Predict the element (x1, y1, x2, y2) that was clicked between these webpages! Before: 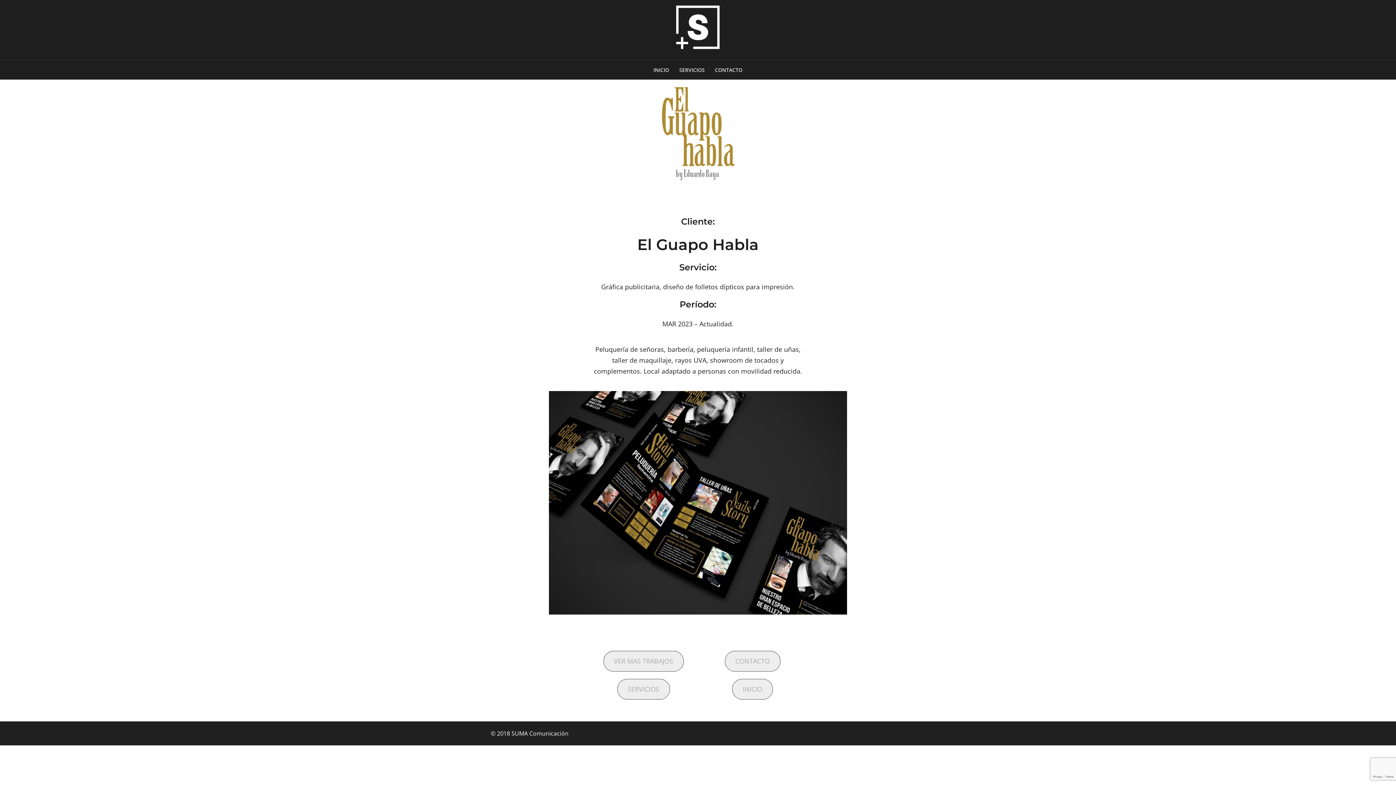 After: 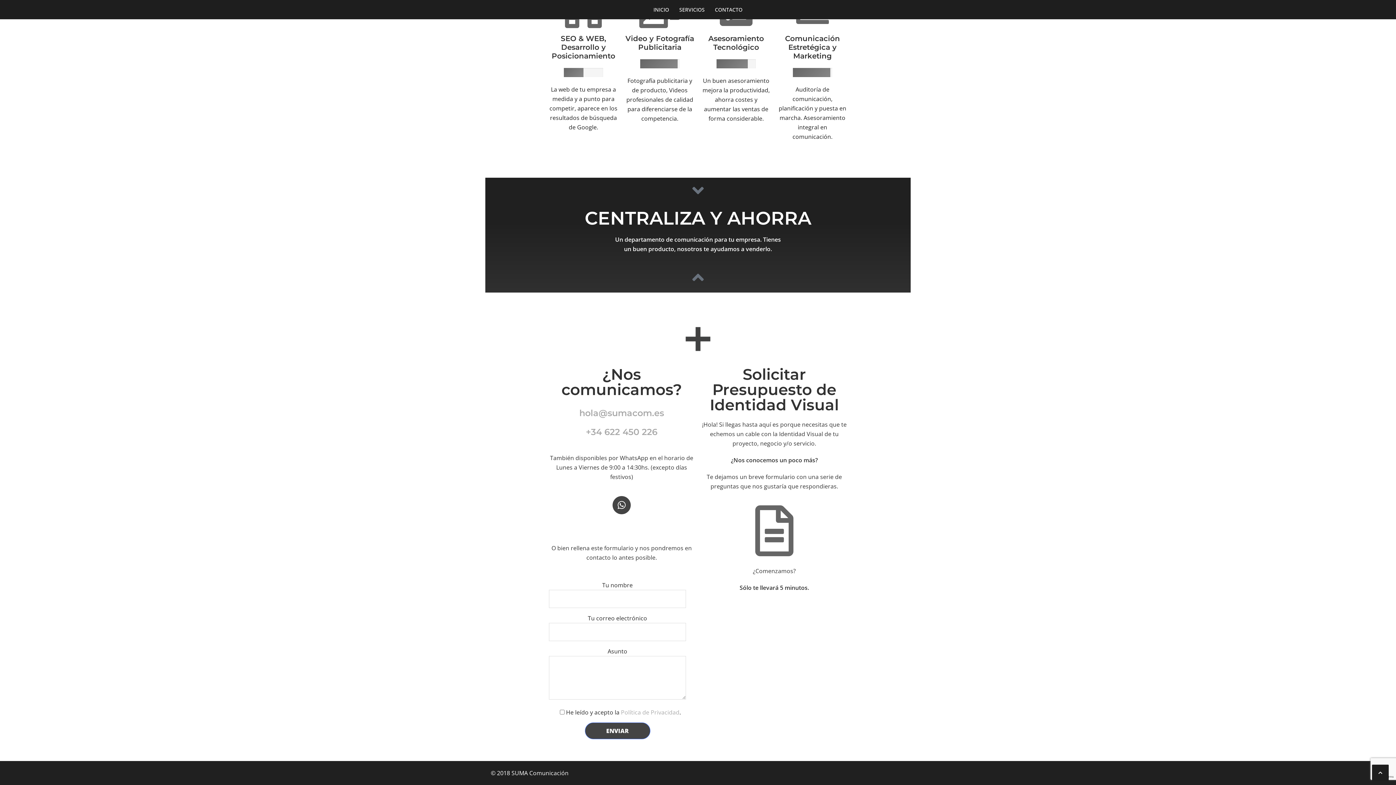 Action: label: CONTACTO bbox: (724, 651, 780, 672)